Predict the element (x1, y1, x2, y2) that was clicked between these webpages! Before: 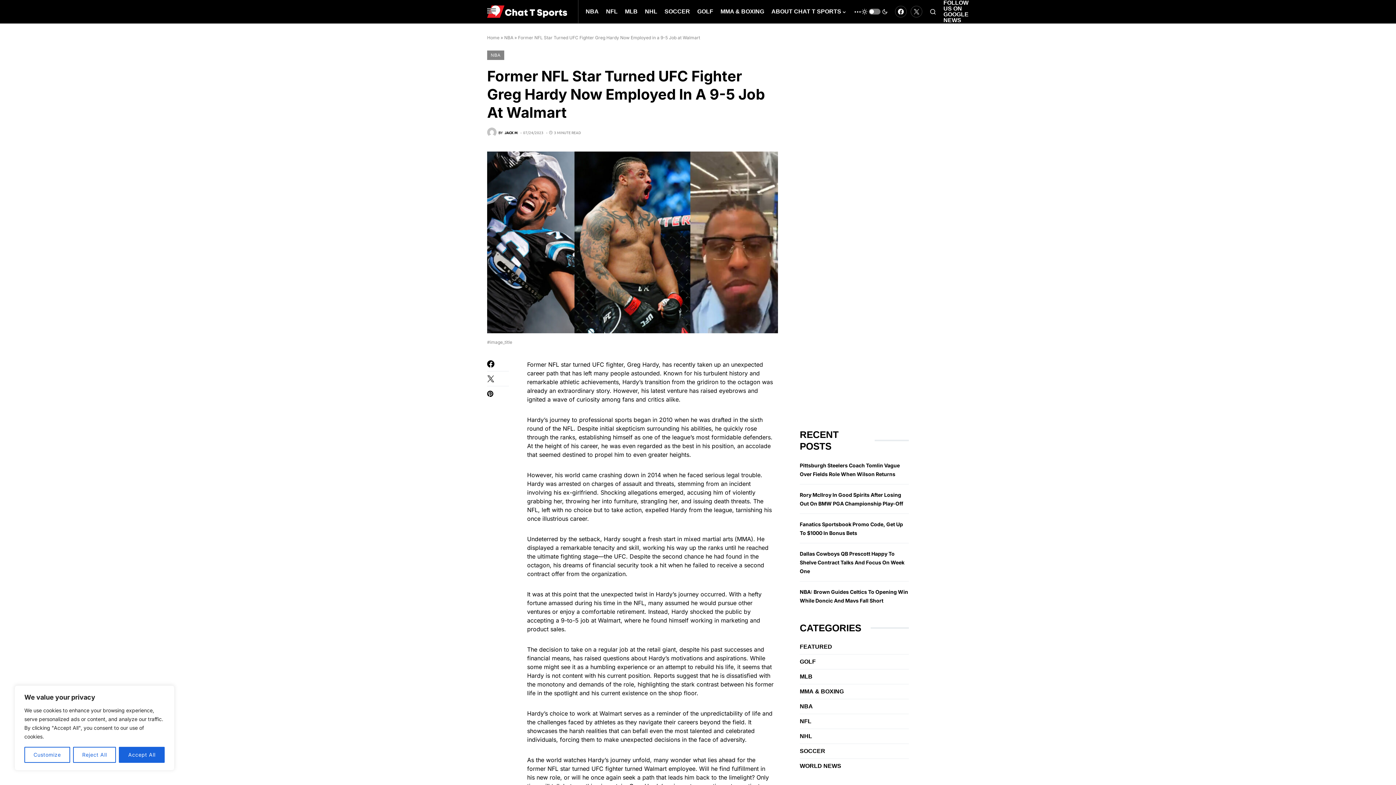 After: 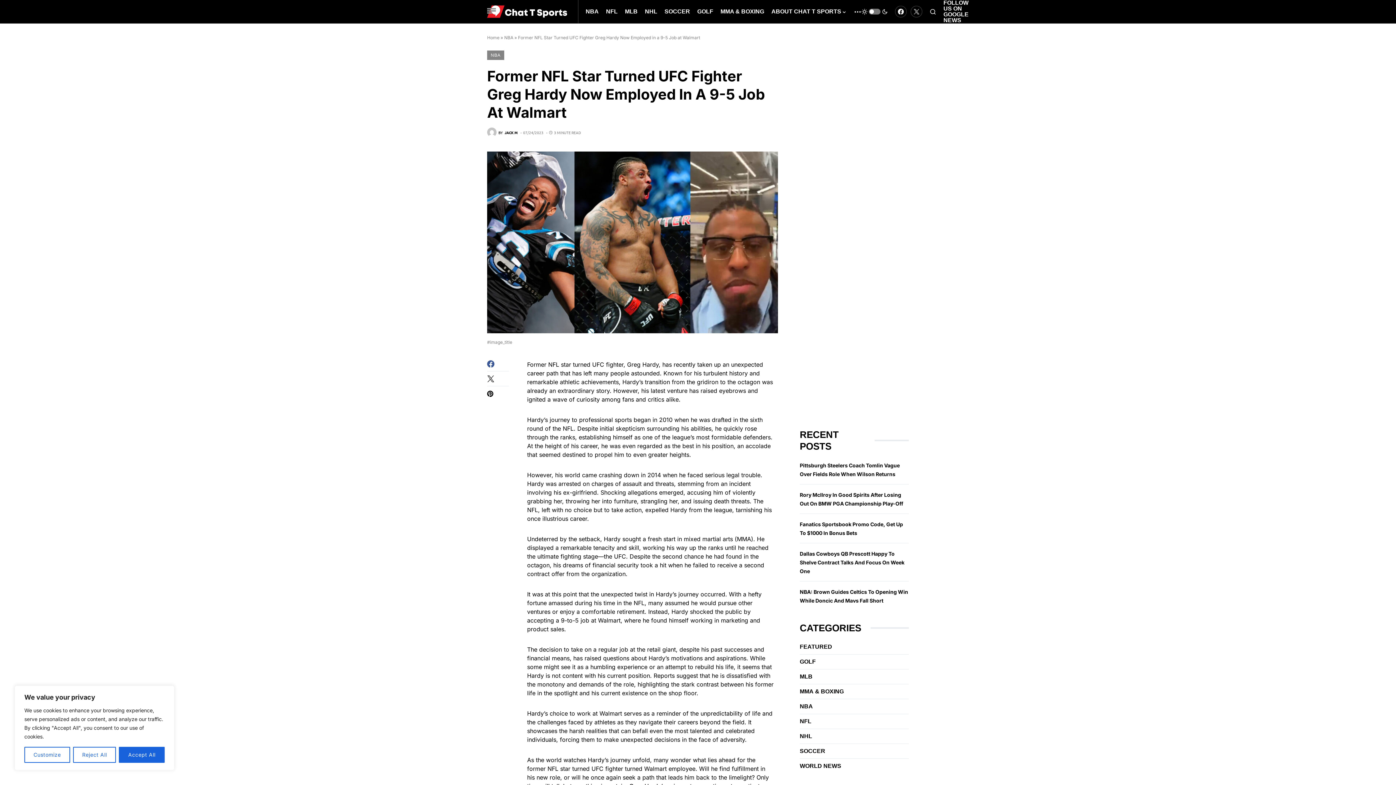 Action: bbox: (487, 360, 509, 367)